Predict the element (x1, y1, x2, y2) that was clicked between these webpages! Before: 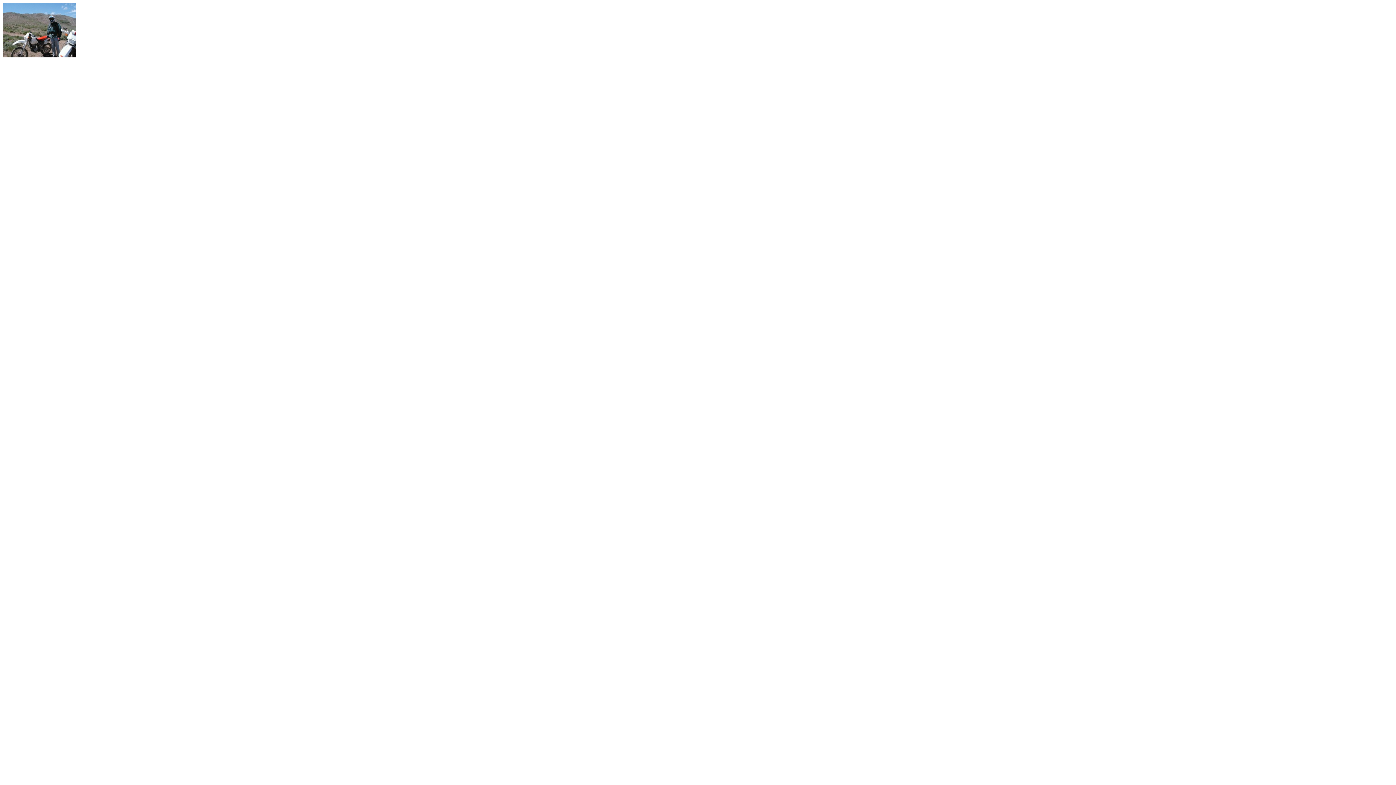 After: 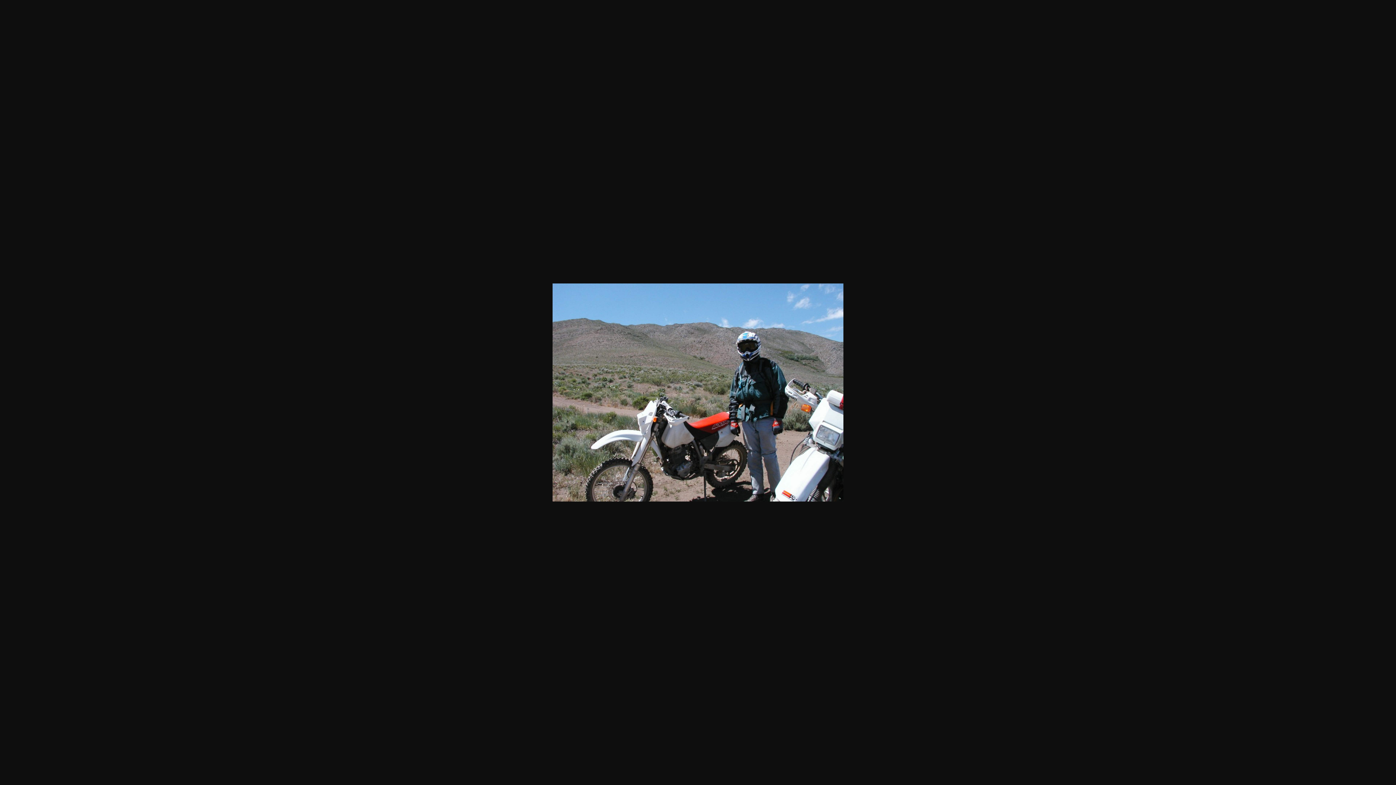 Action: bbox: (2, 52, 75, 58)